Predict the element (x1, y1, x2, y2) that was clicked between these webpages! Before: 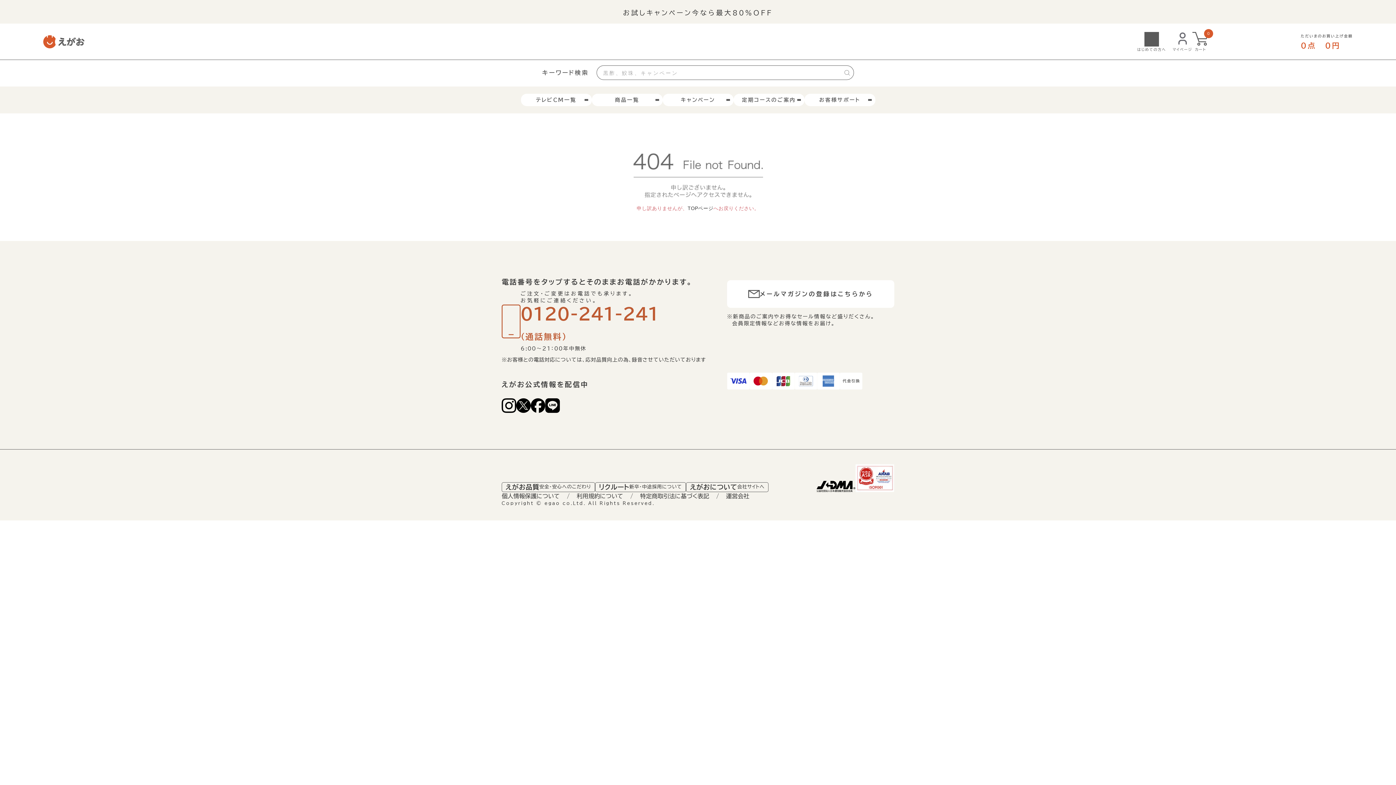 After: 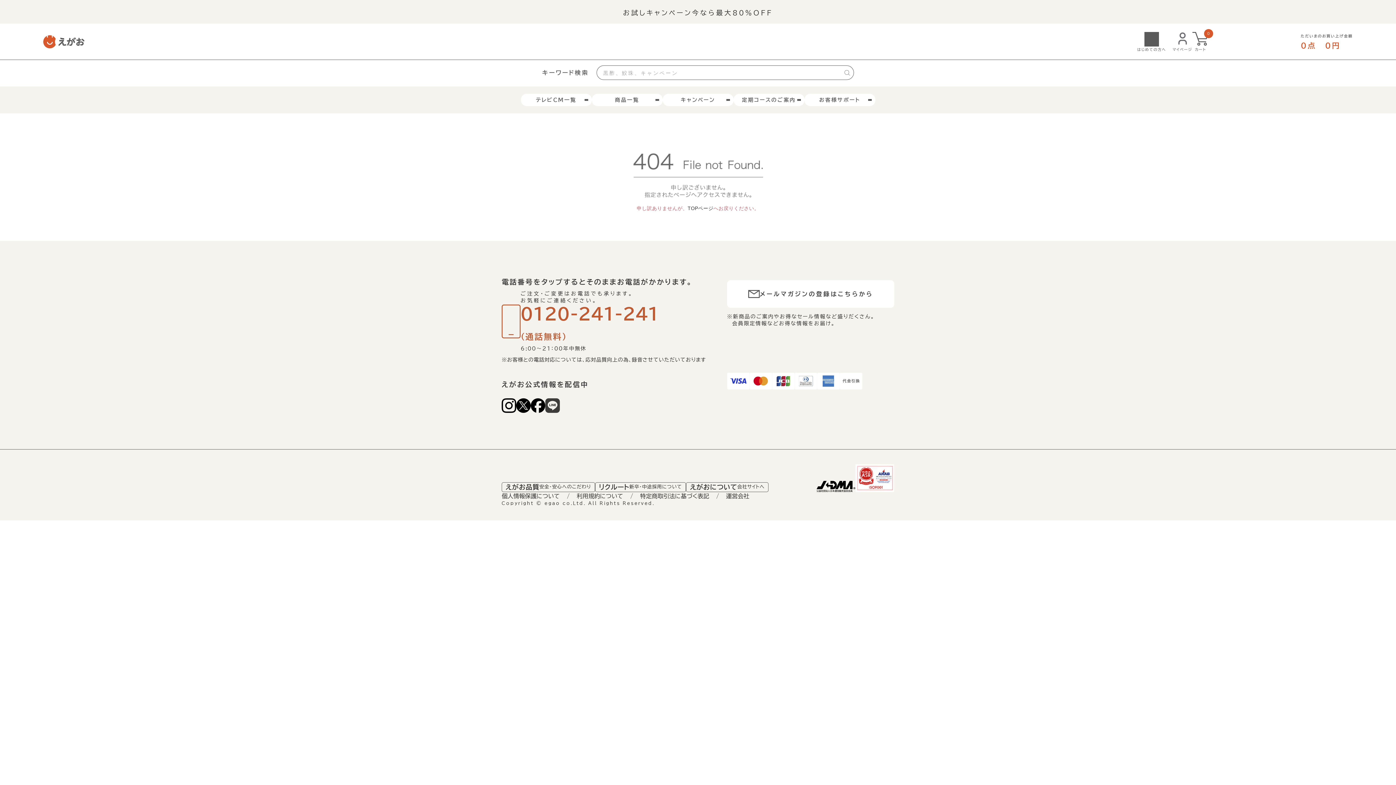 Action: bbox: (545, 406, 560, 412)